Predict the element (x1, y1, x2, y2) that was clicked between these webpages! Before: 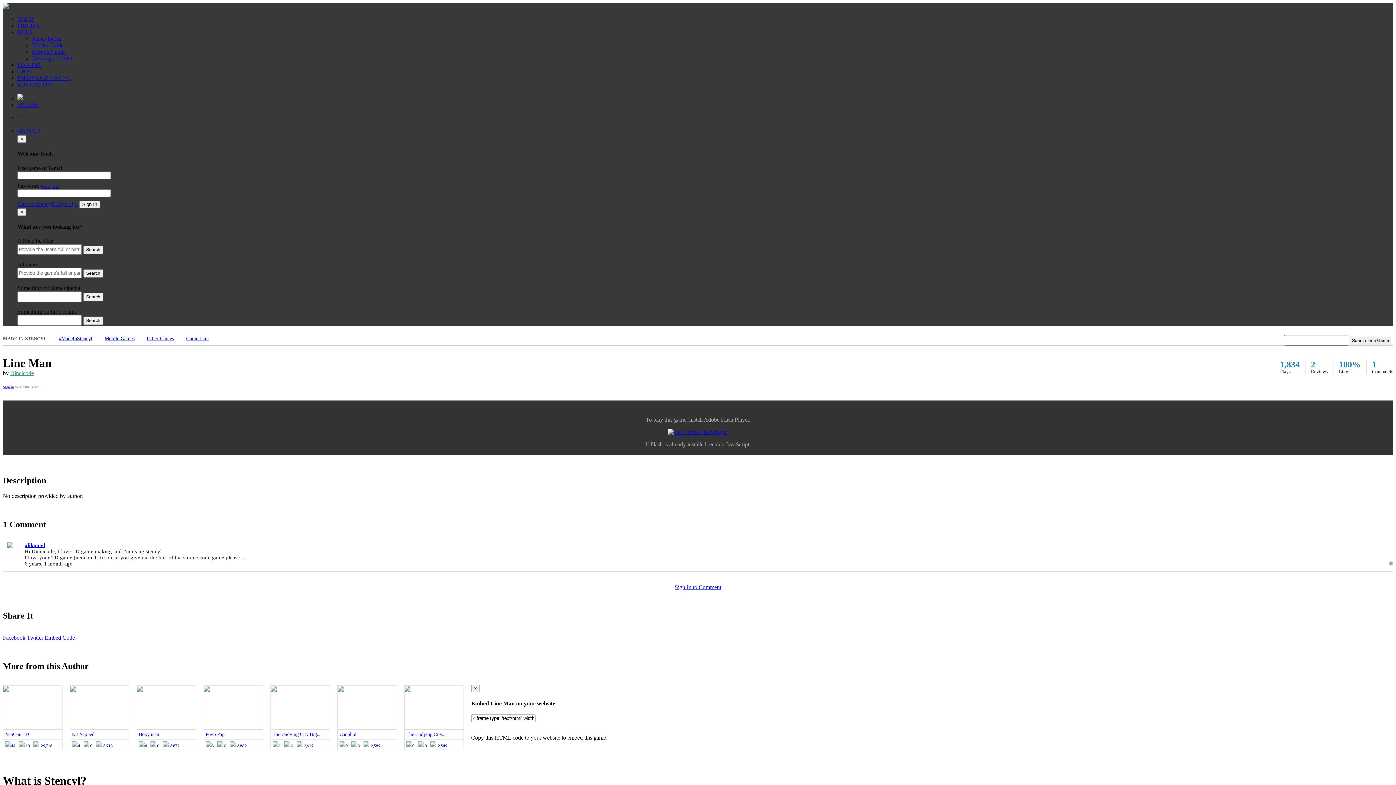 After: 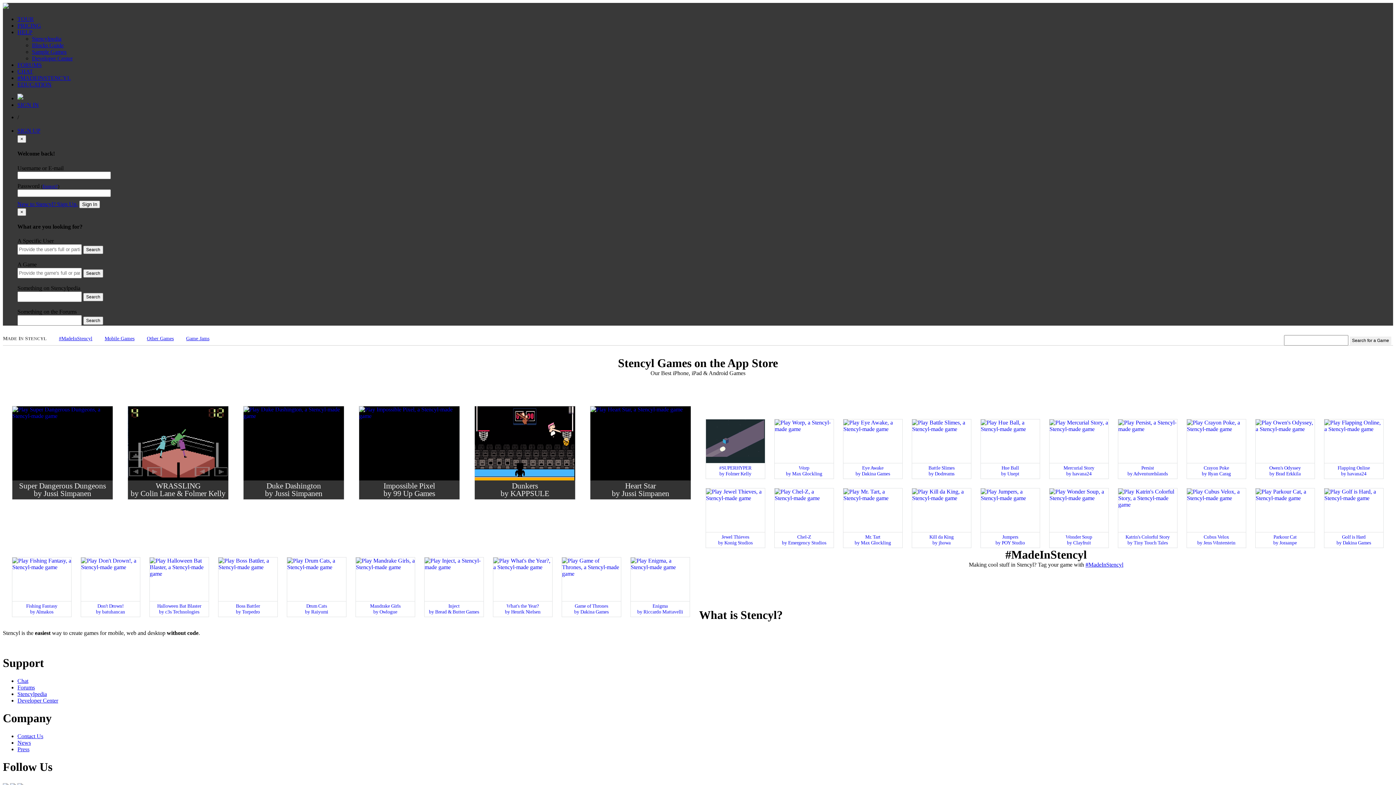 Action: bbox: (104, 336, 134, 341) label: Mobile Games